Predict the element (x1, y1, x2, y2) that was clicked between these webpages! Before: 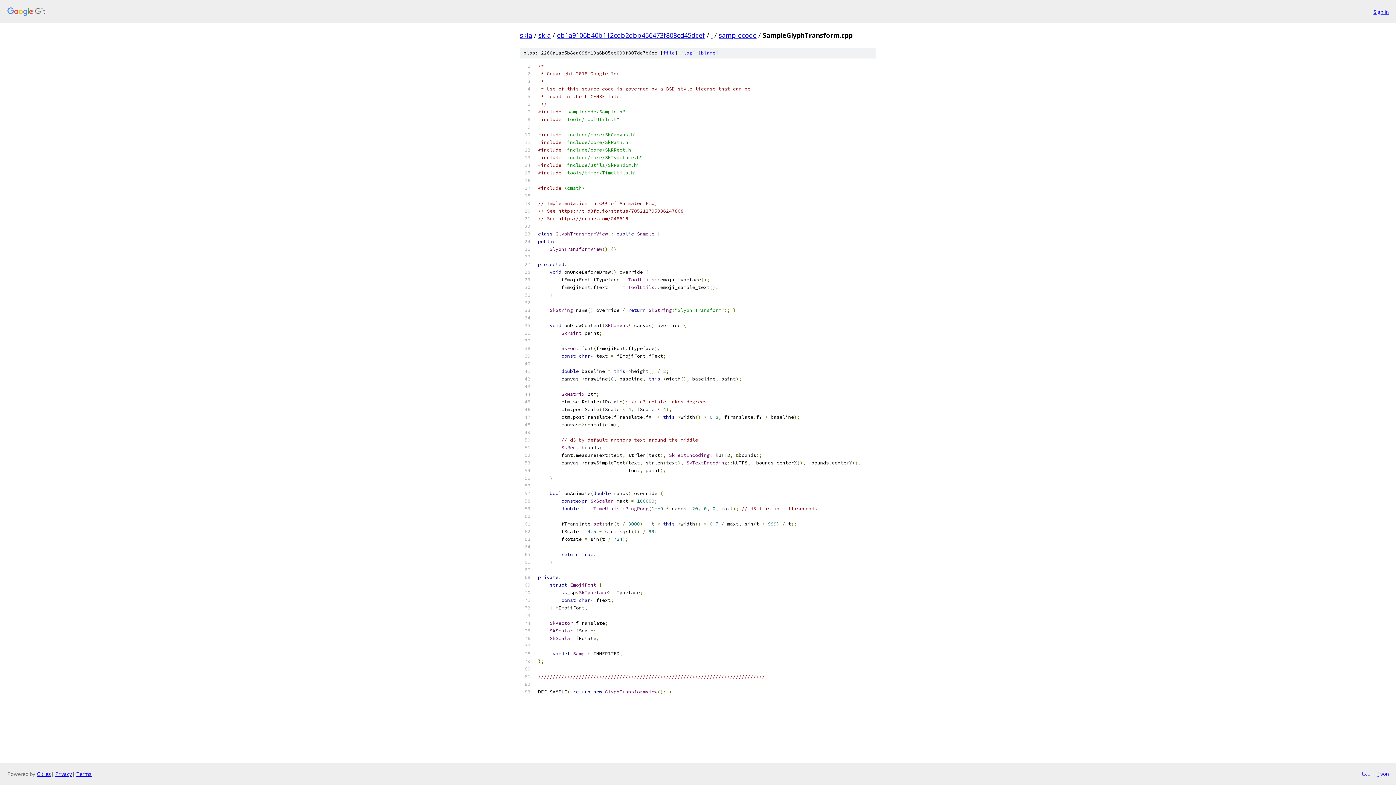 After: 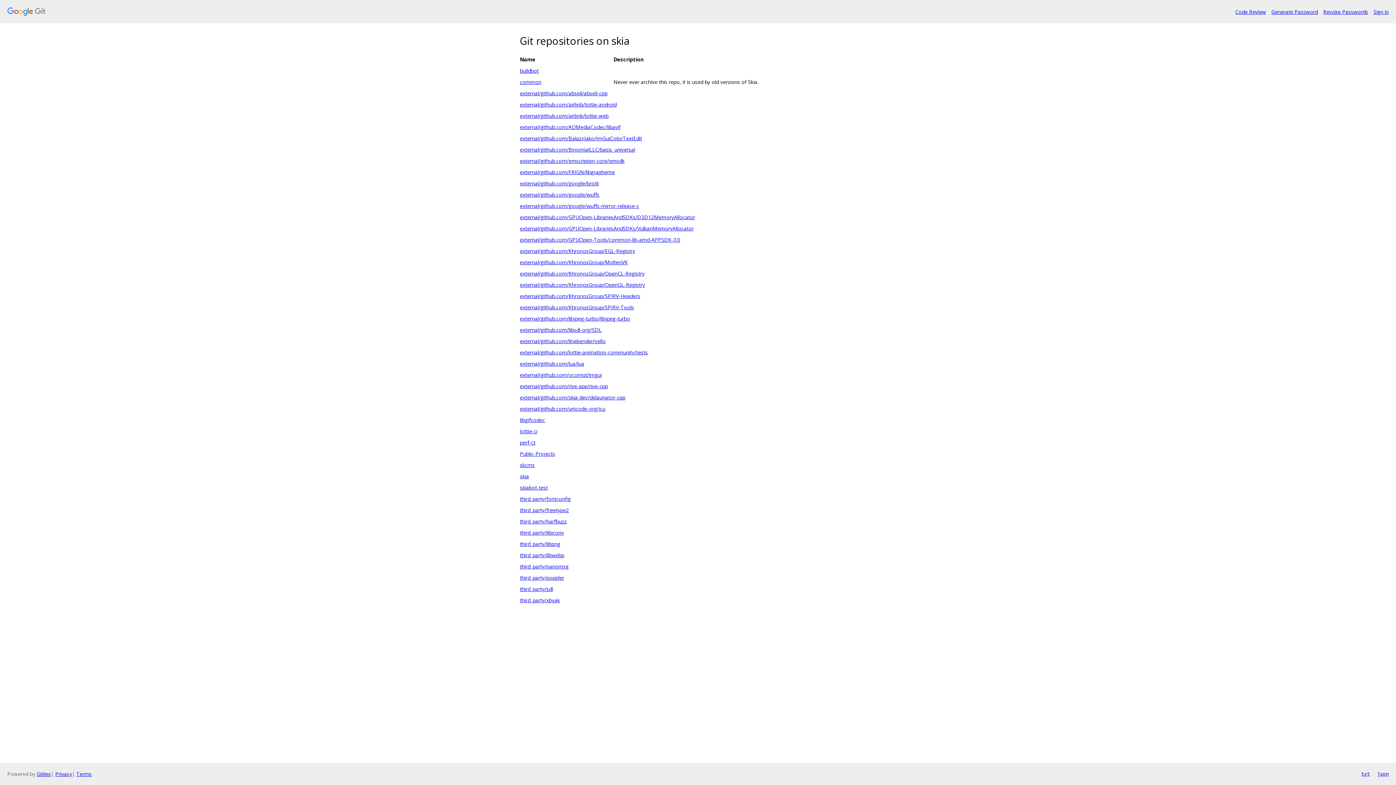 Action: label: skia bbox: (520, 30, 532, 39)